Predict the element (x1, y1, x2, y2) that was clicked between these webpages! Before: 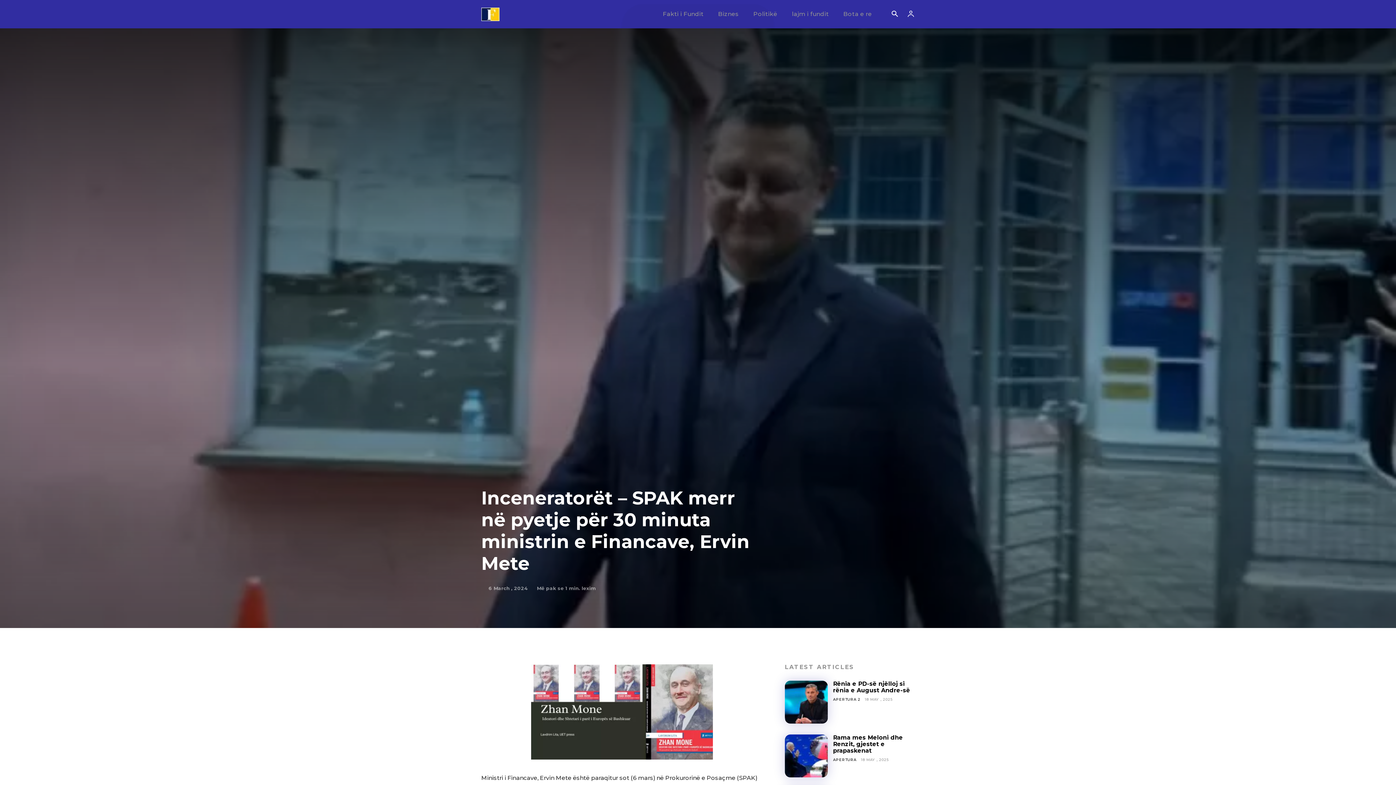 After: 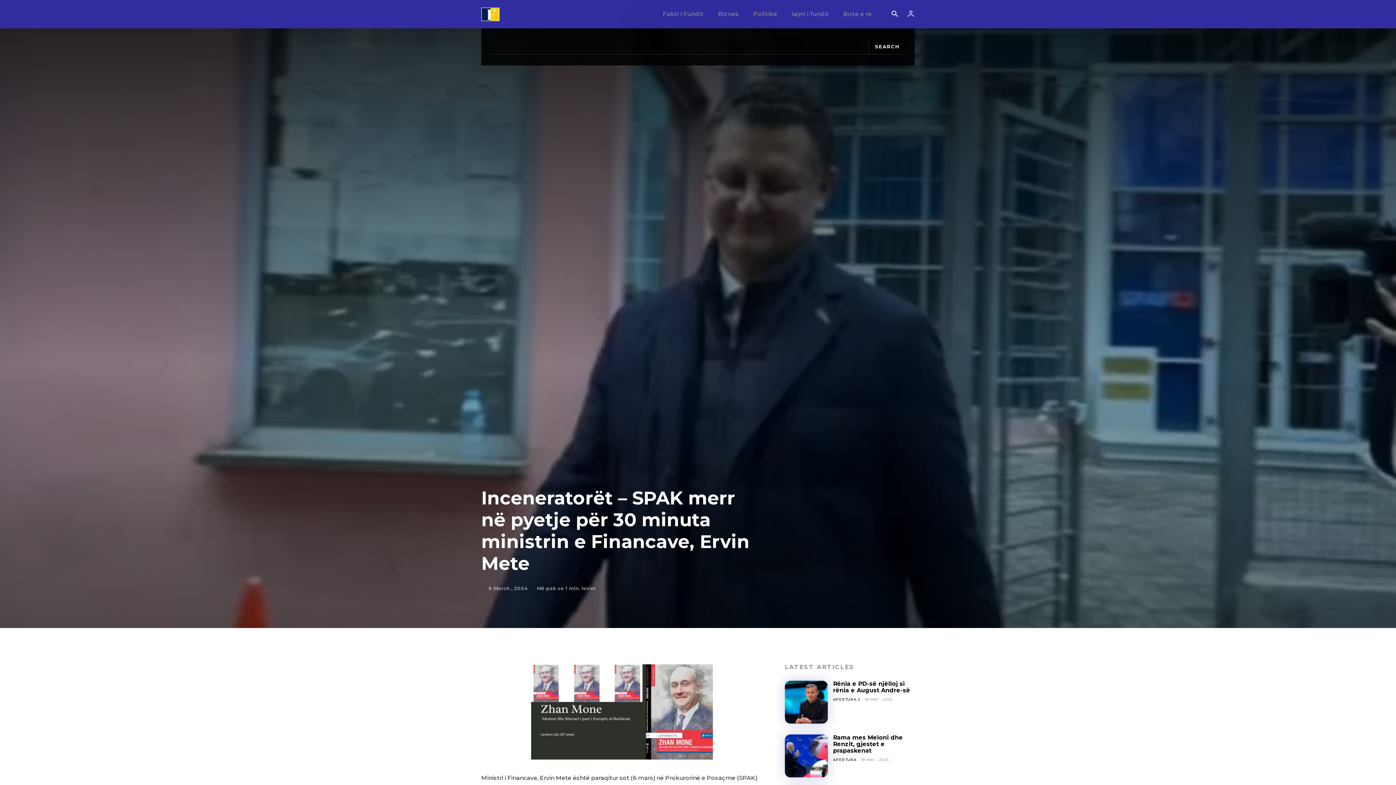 Action: label: Search bbox: (886, 6, 903, 22)